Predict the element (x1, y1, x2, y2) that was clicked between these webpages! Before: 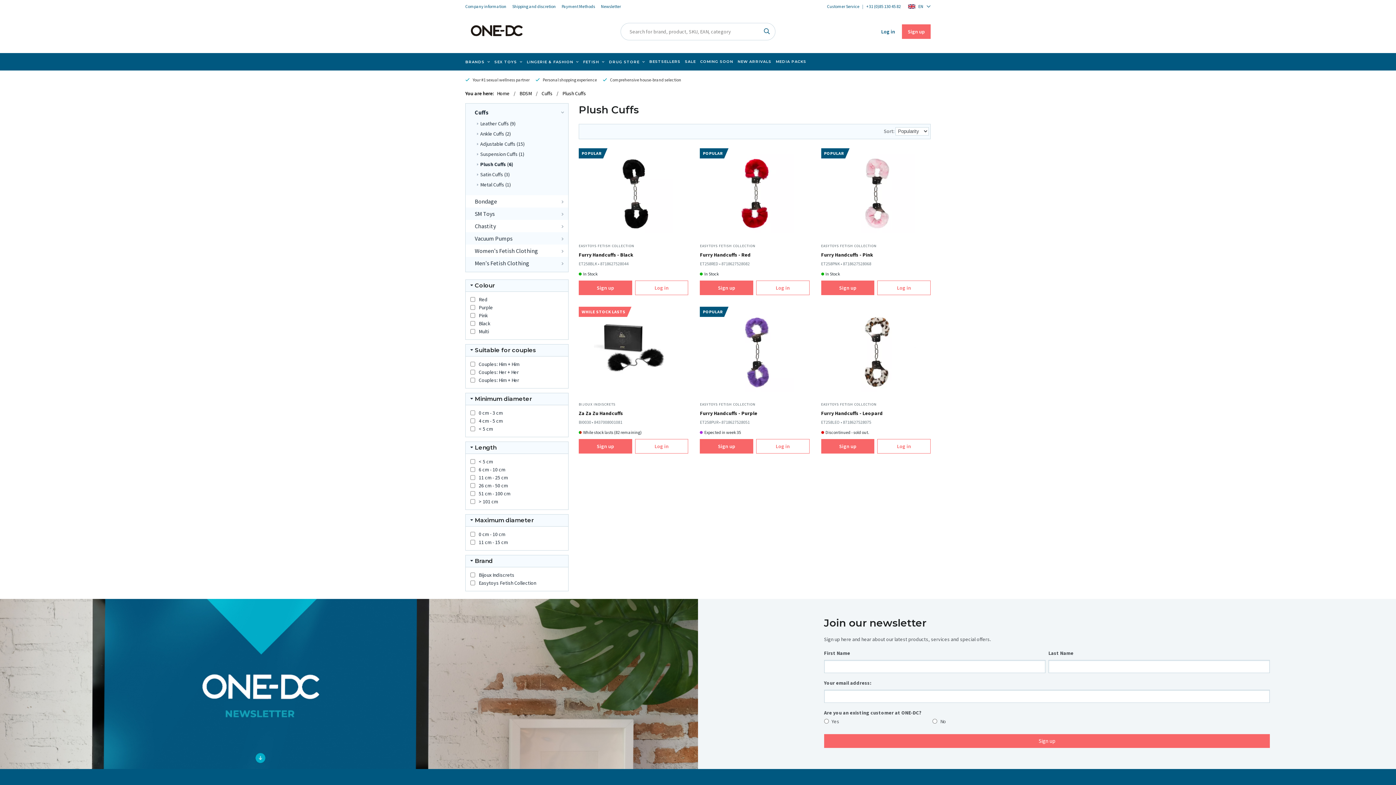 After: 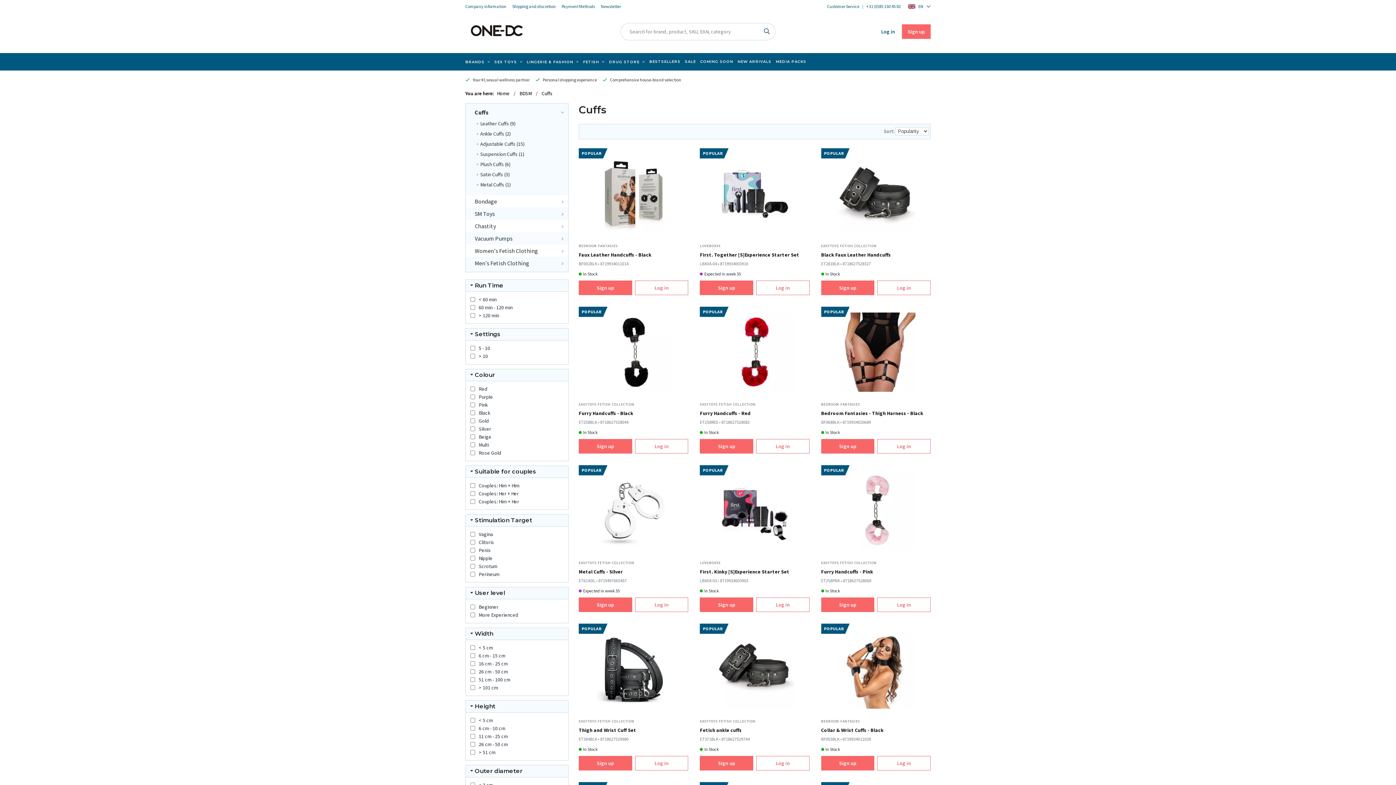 Action: bbox: (541, 90, 552, 96) label: Cuffs